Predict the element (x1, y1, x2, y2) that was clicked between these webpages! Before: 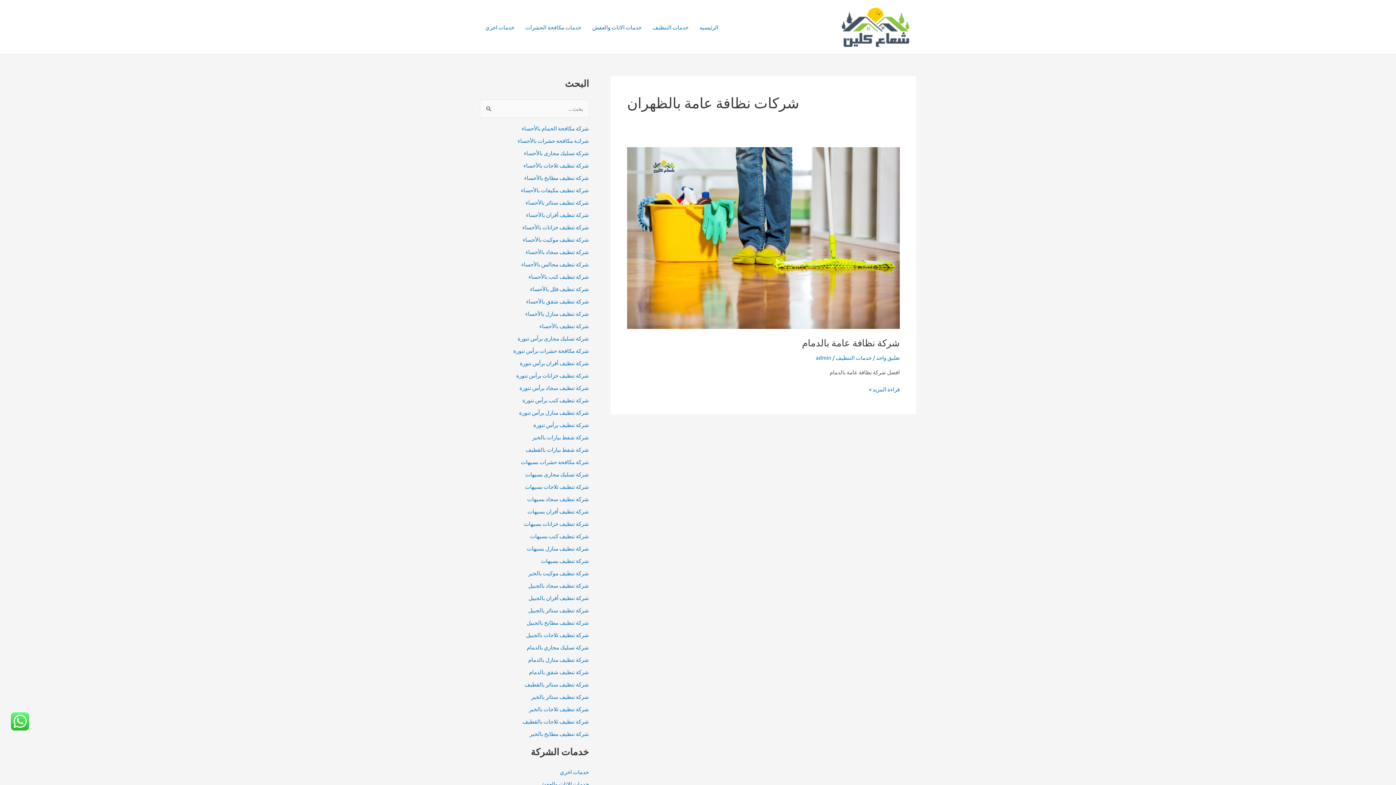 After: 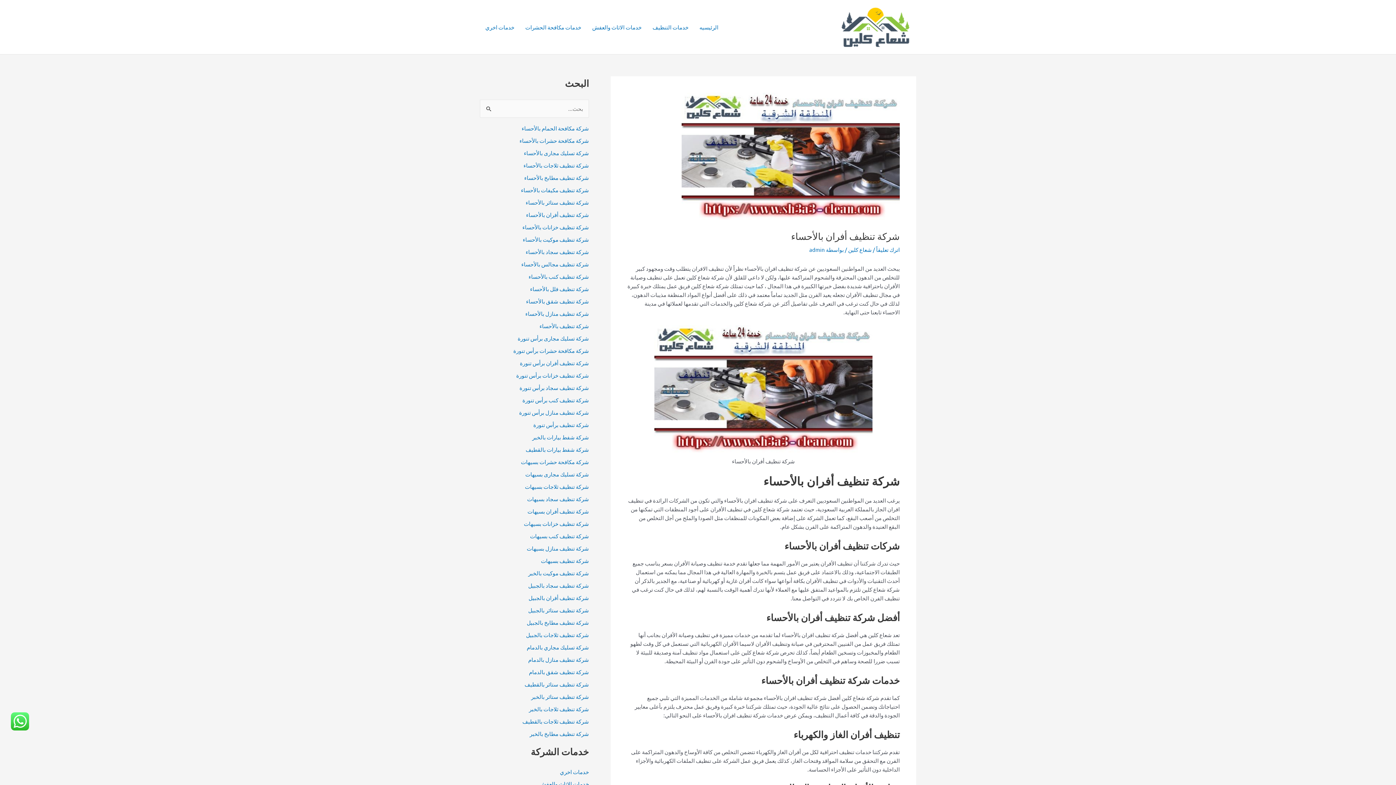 Action: label: شركة تنظيف أفران بالأحساء bbox: (526, 211, 589, 218)